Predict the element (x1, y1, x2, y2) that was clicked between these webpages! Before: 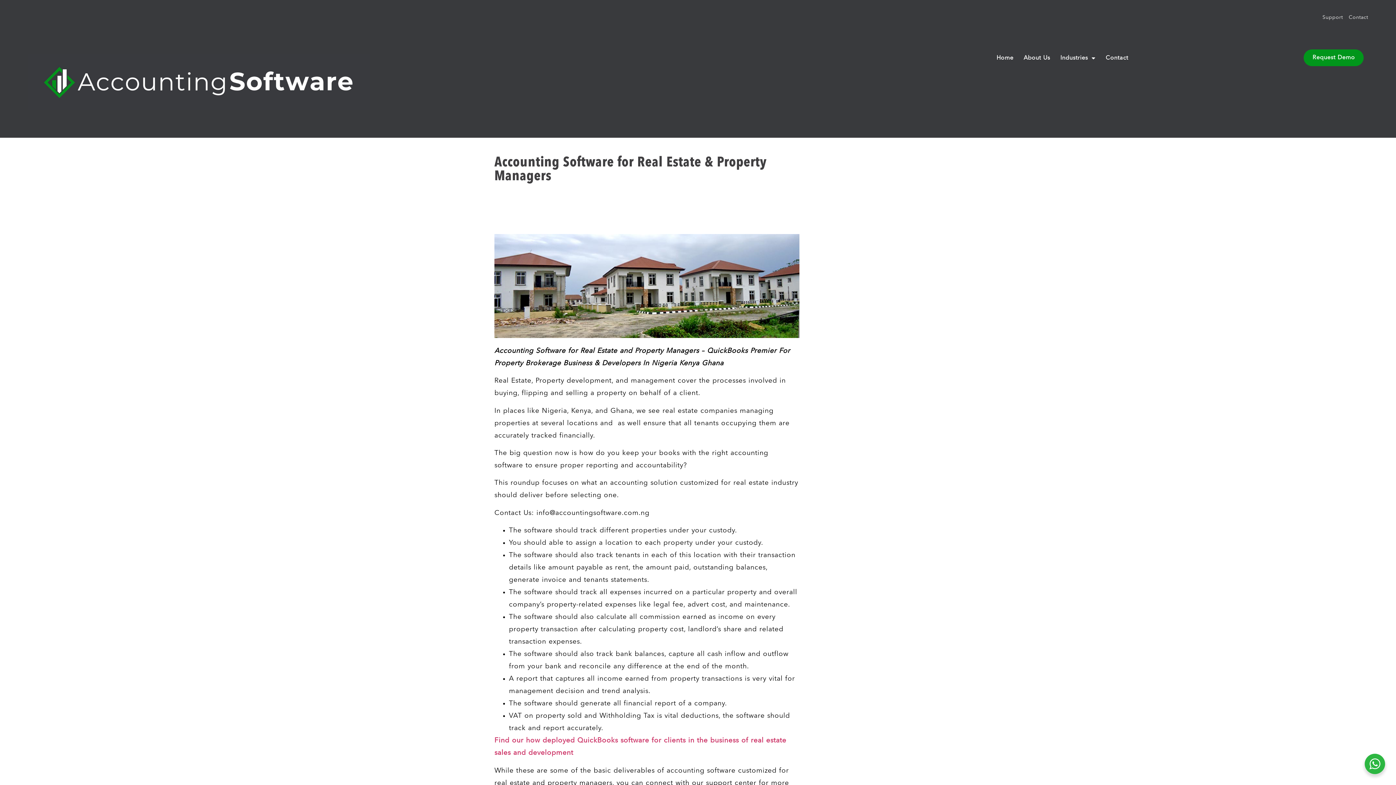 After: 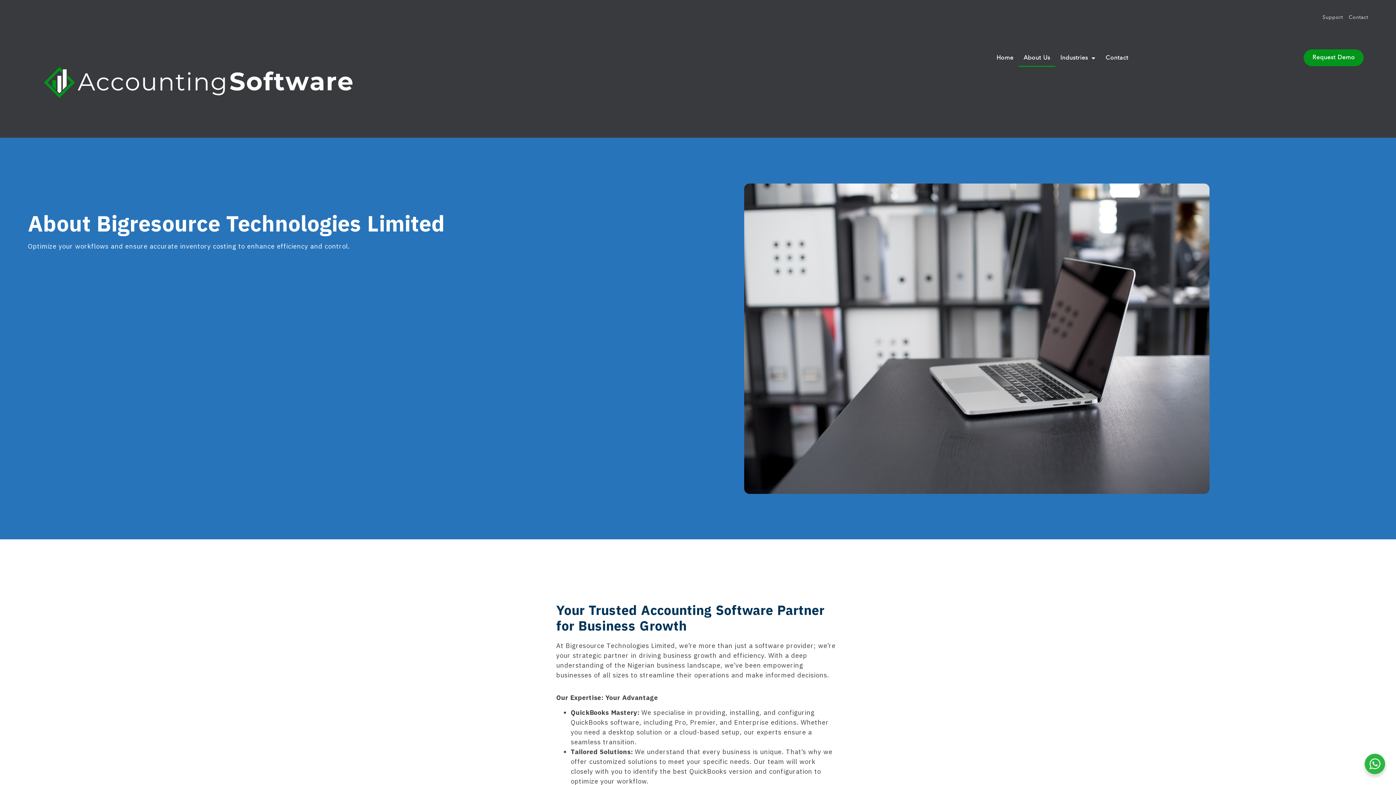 Action: label: About Us bbox: (1018, 49, 1055, 66)